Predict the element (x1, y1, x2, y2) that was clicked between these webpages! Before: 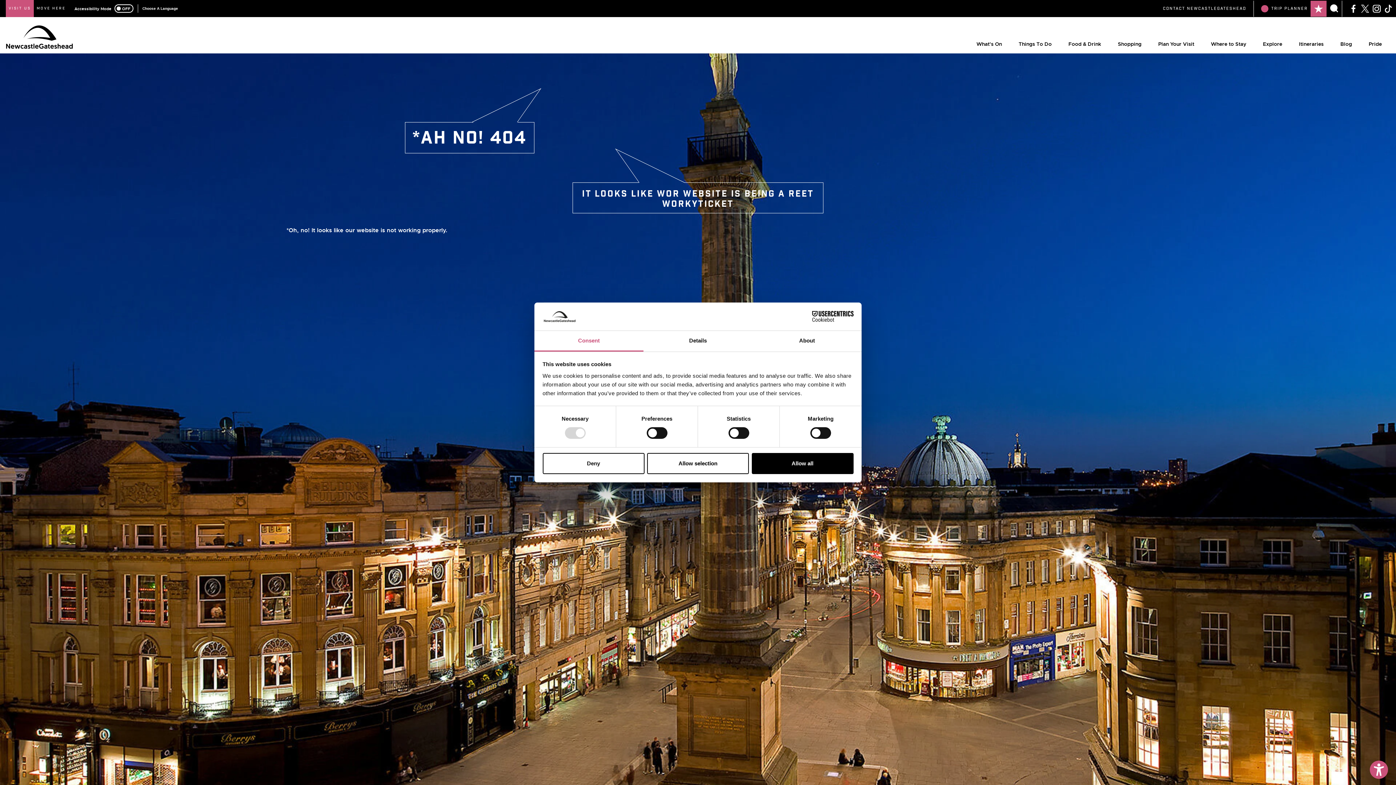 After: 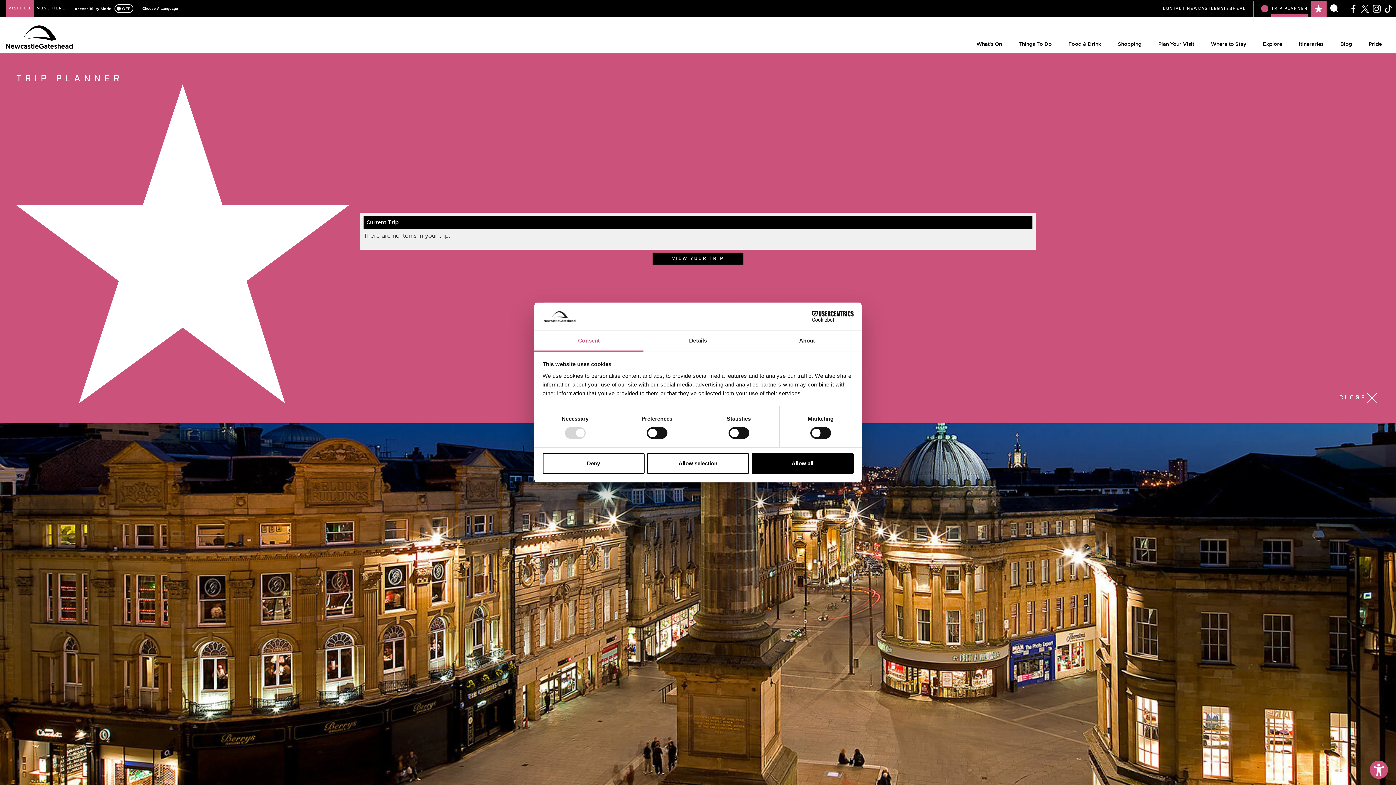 Action: bbox: (1310, 0, 1326, 16)